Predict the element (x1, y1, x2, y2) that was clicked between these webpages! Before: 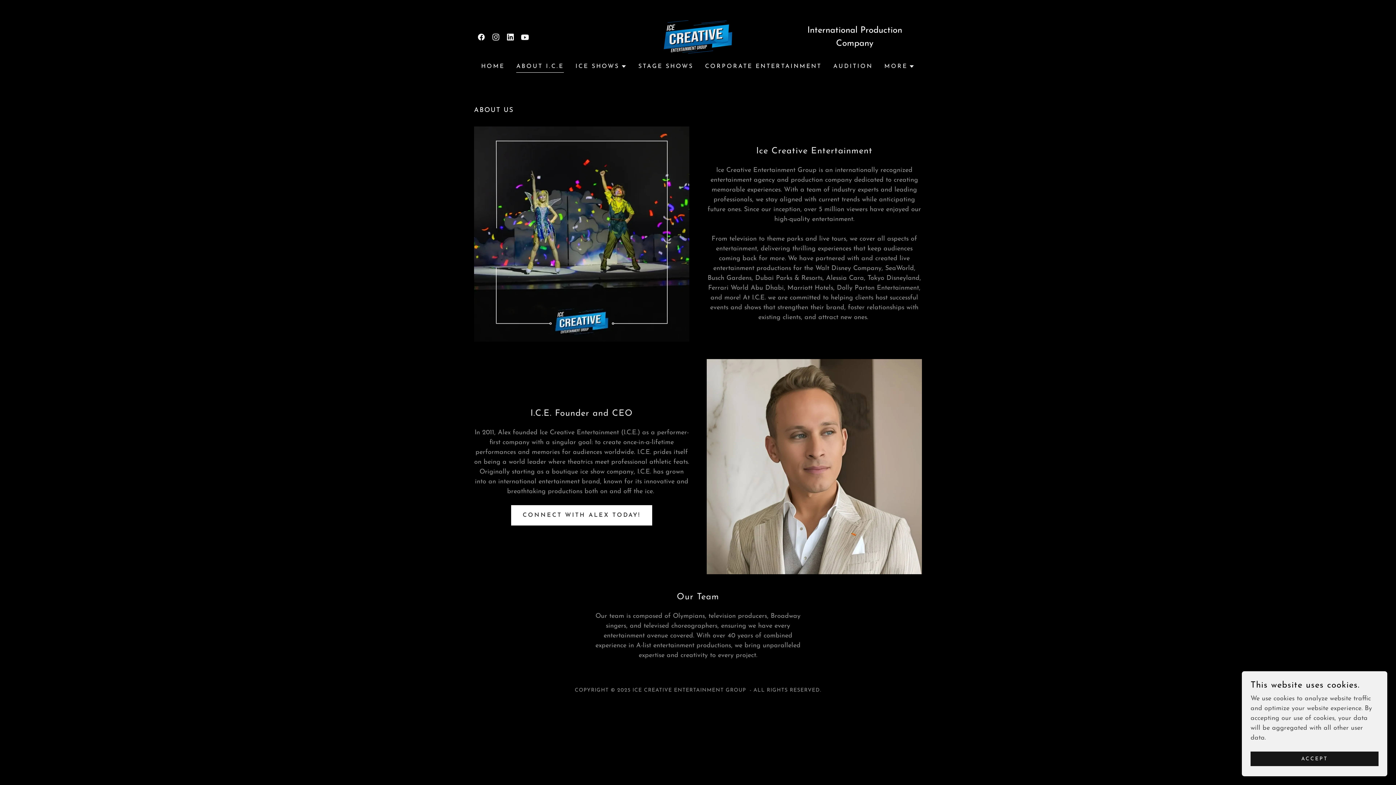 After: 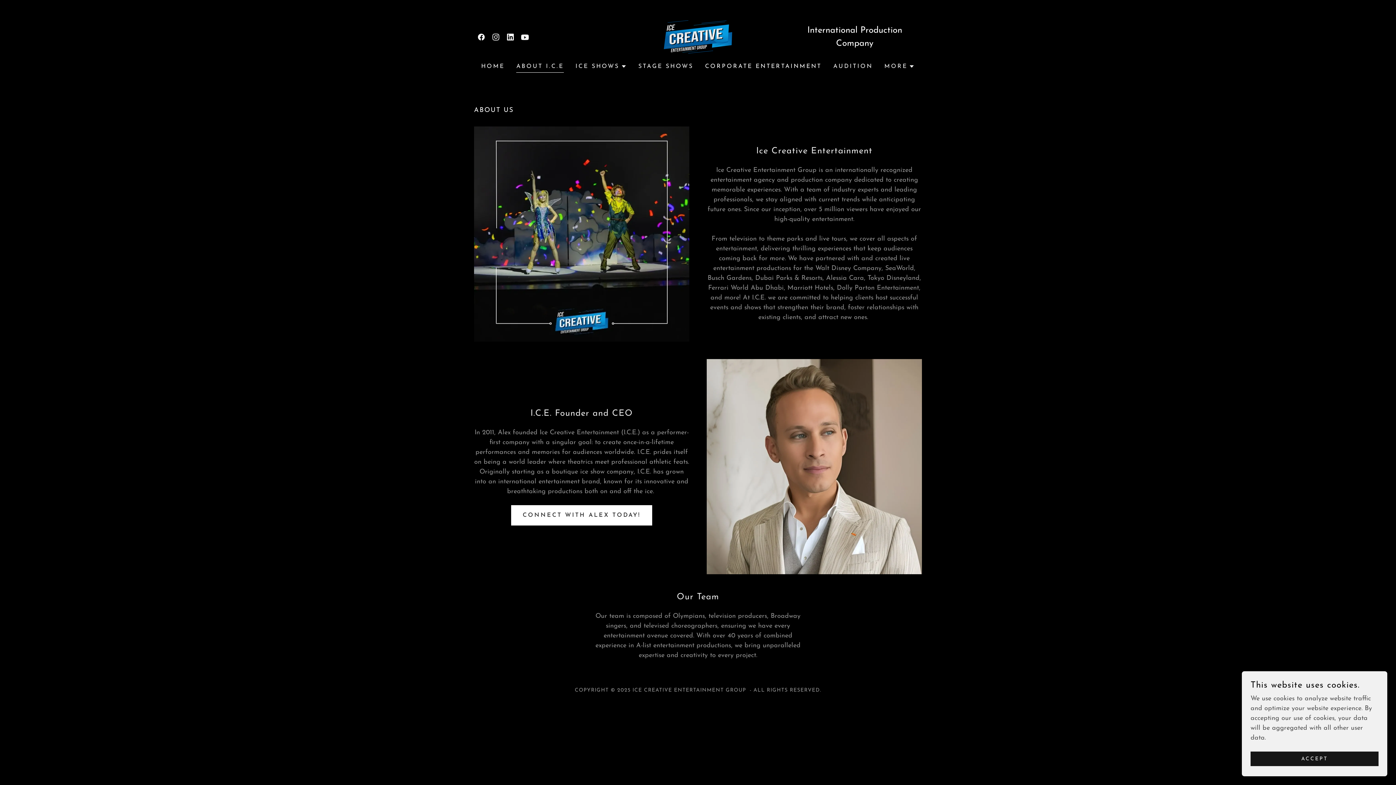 Action: label: CORPORATE ENTERTAINMENT bbox: (703, 60, 824, 73)